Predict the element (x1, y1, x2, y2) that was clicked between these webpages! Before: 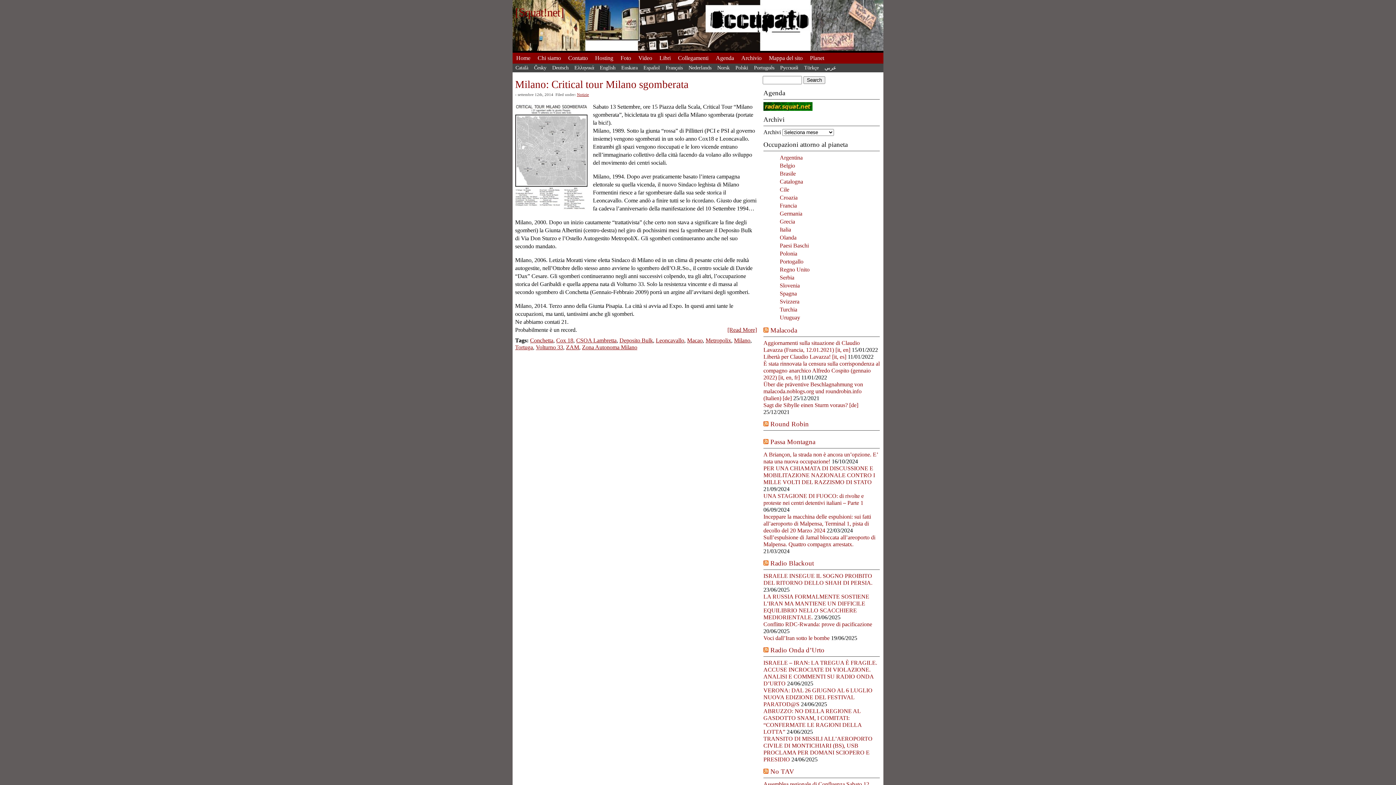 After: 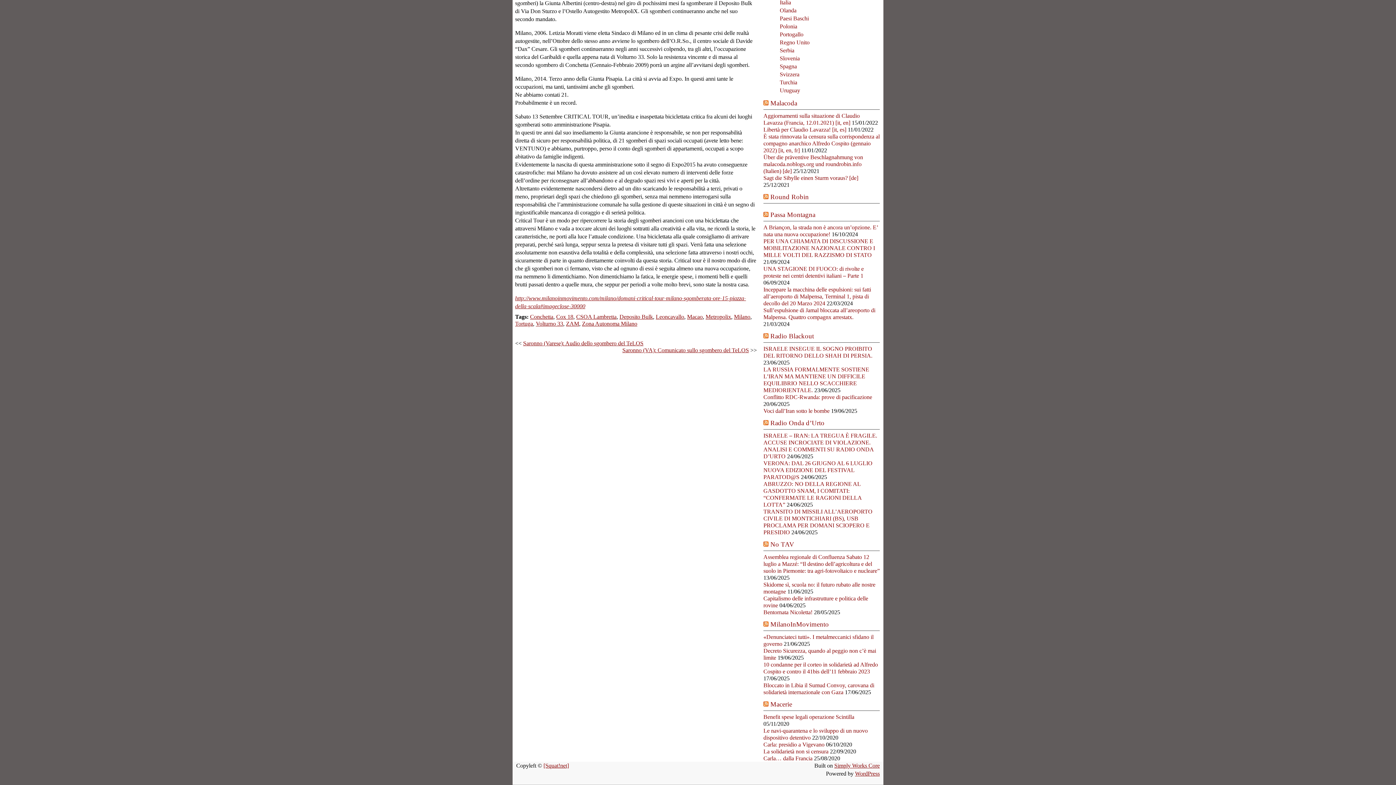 Action: label: [Read More] bbox: (727, 326, 757, 334)